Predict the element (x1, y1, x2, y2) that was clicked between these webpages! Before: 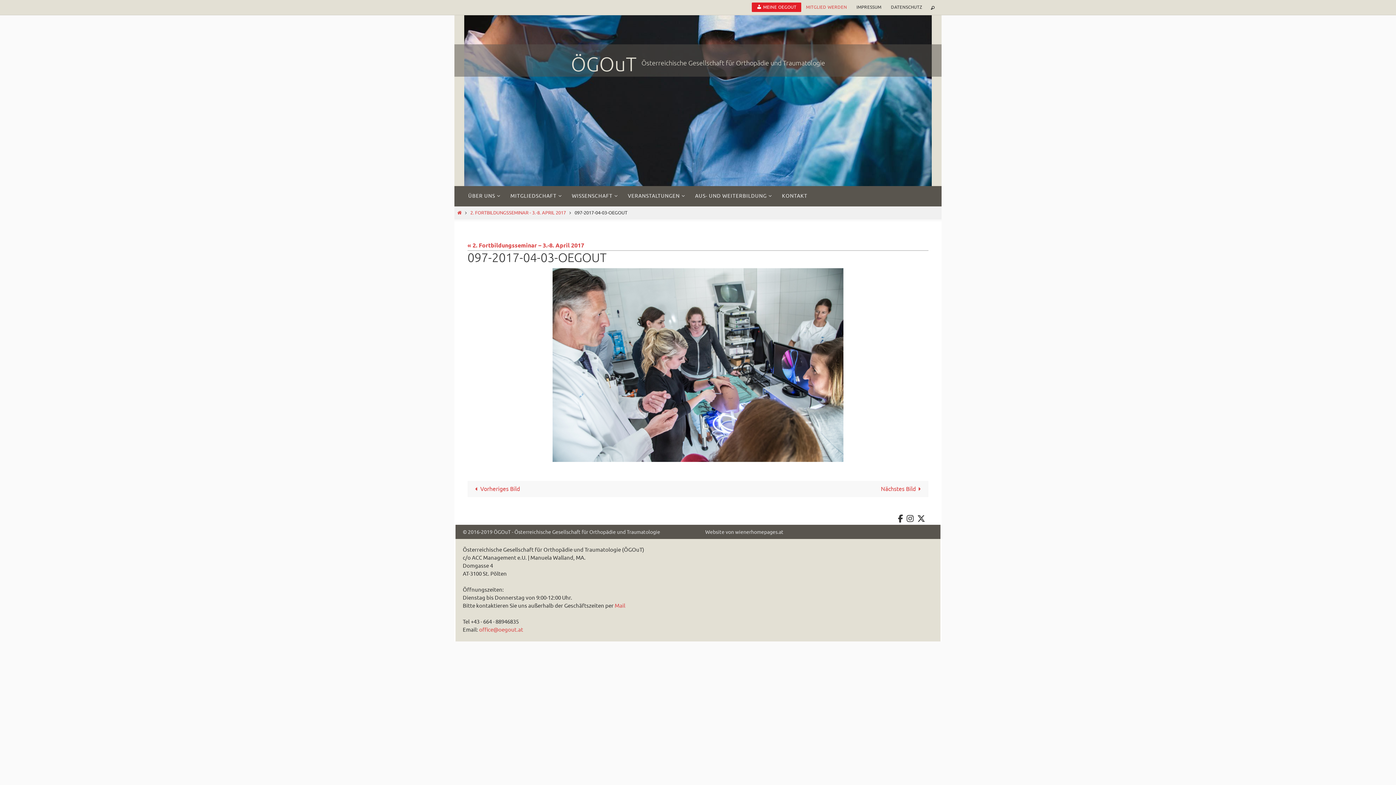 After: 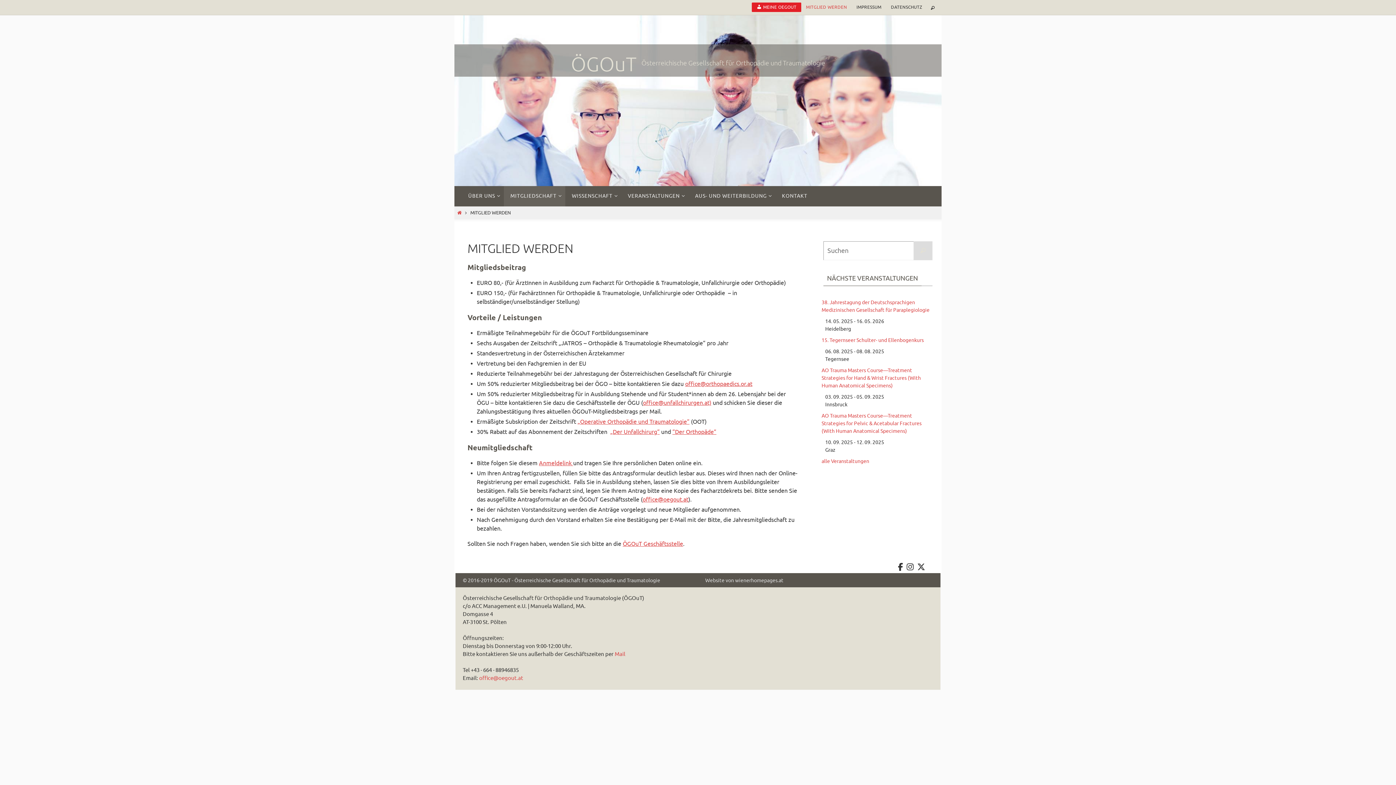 Action: label: MITGLIEDSCHAFT bbox: (504, 186, 565, 206)